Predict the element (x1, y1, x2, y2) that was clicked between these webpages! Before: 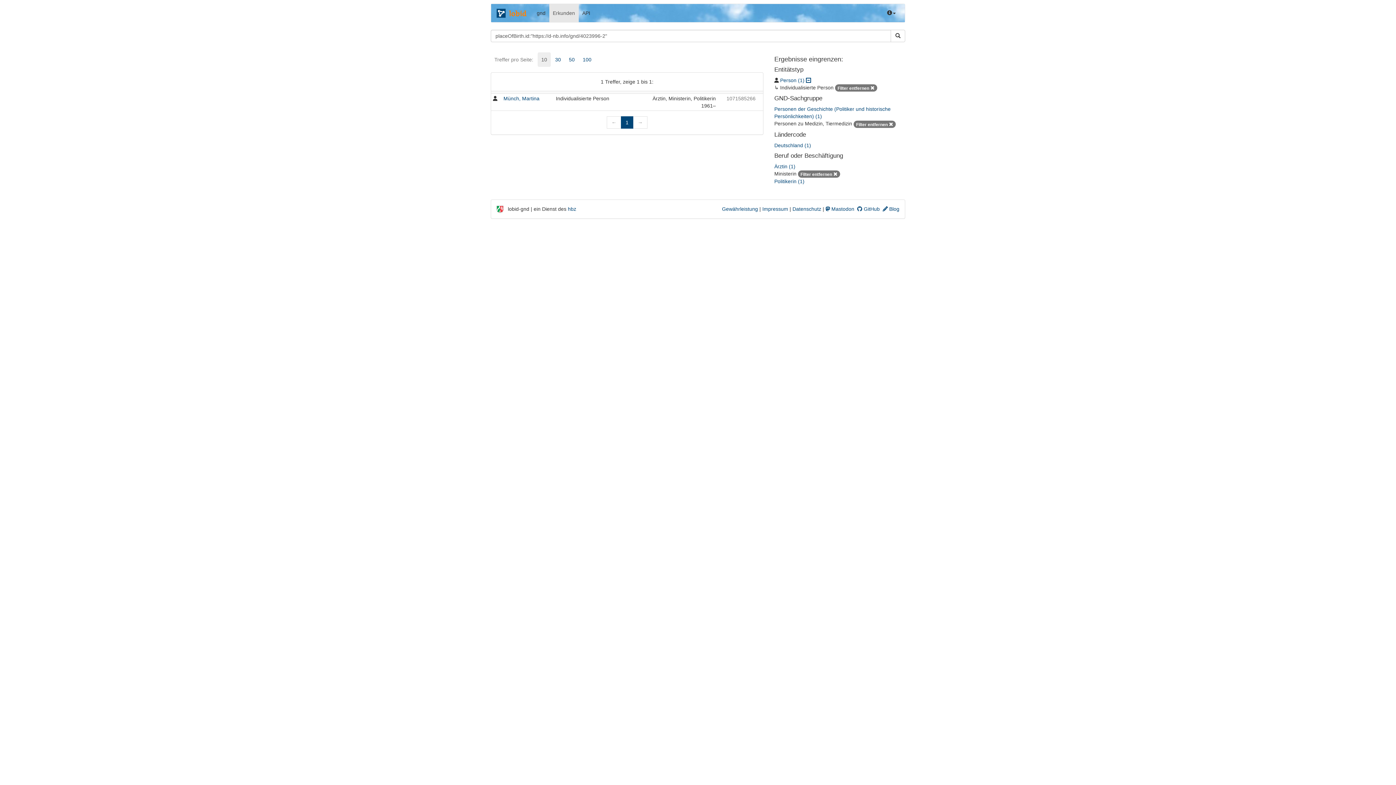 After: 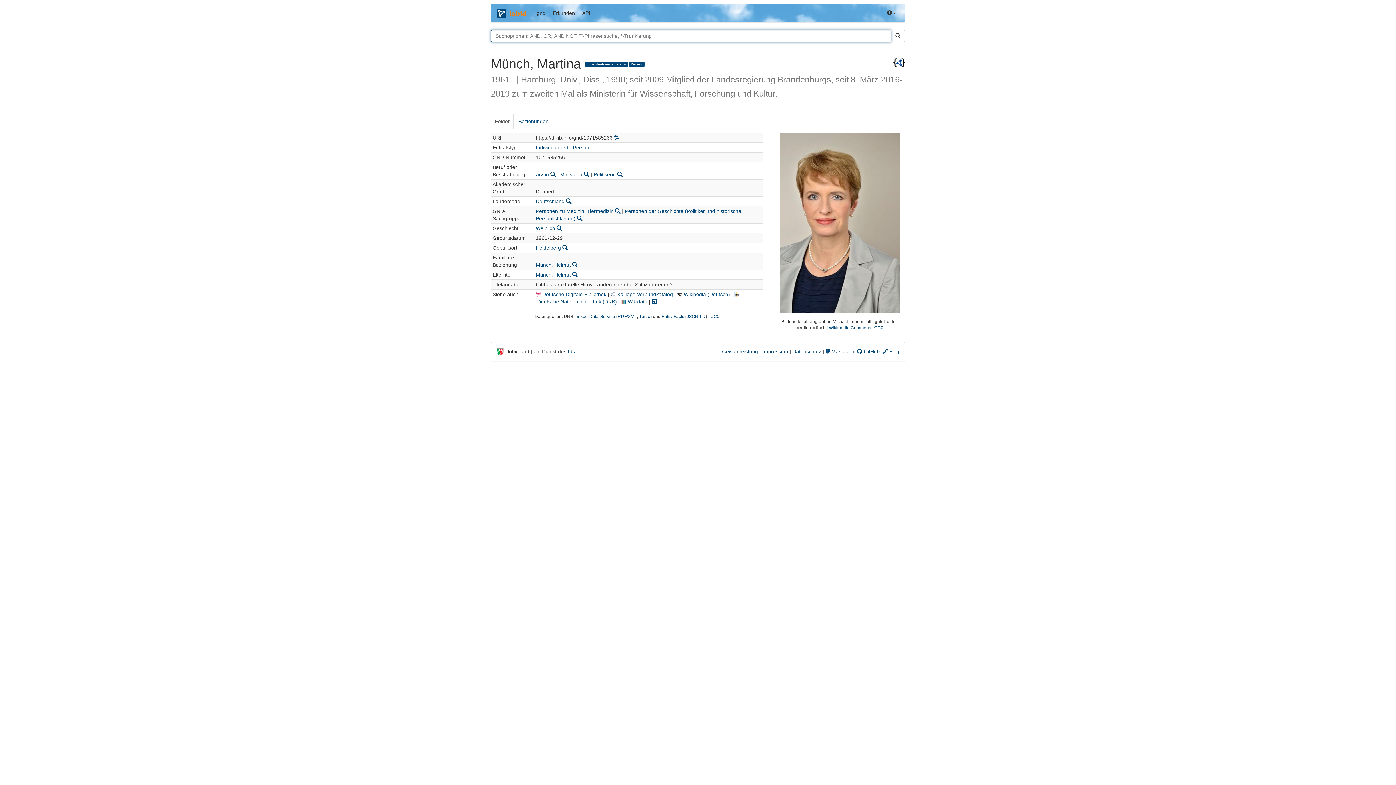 Action: bbox: (503, 95, 539, 101) label: Münch, Martina